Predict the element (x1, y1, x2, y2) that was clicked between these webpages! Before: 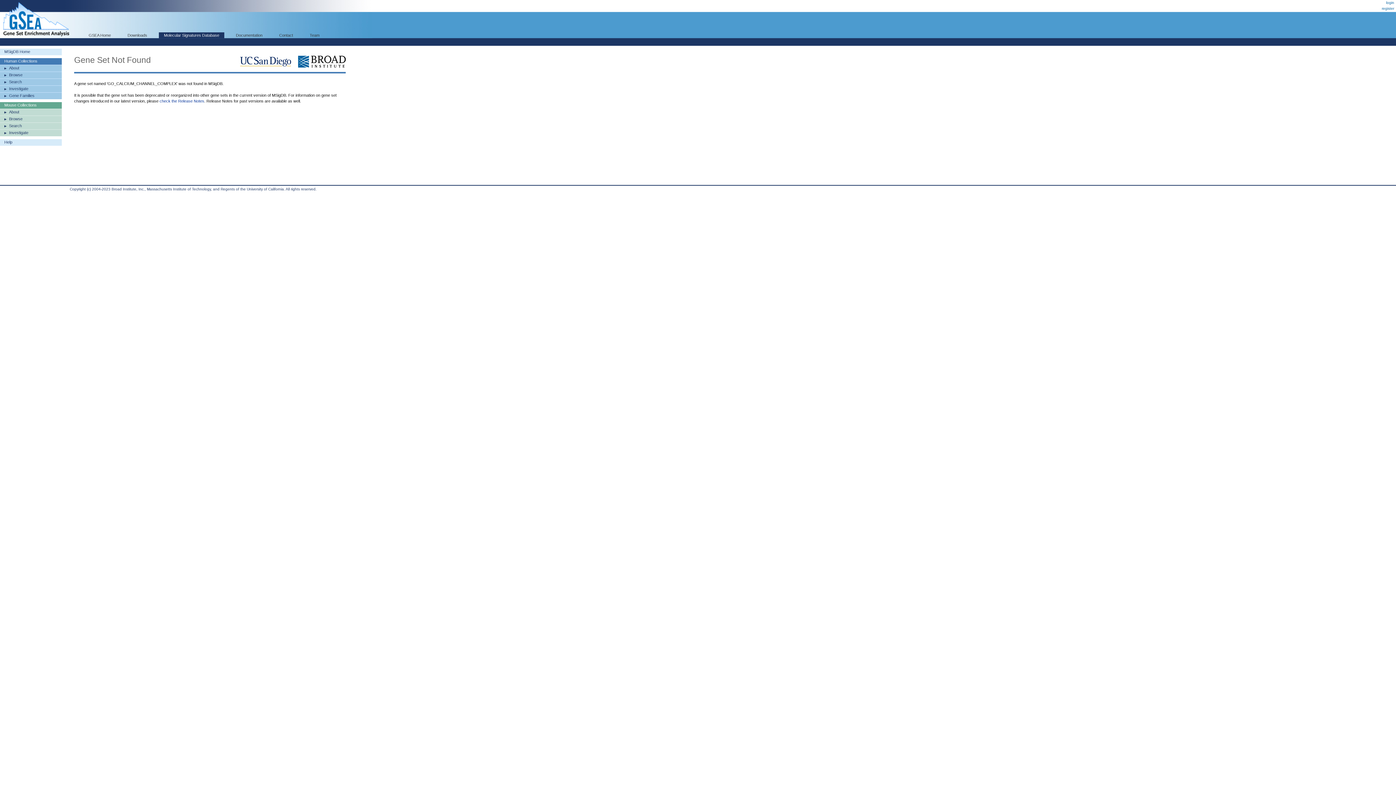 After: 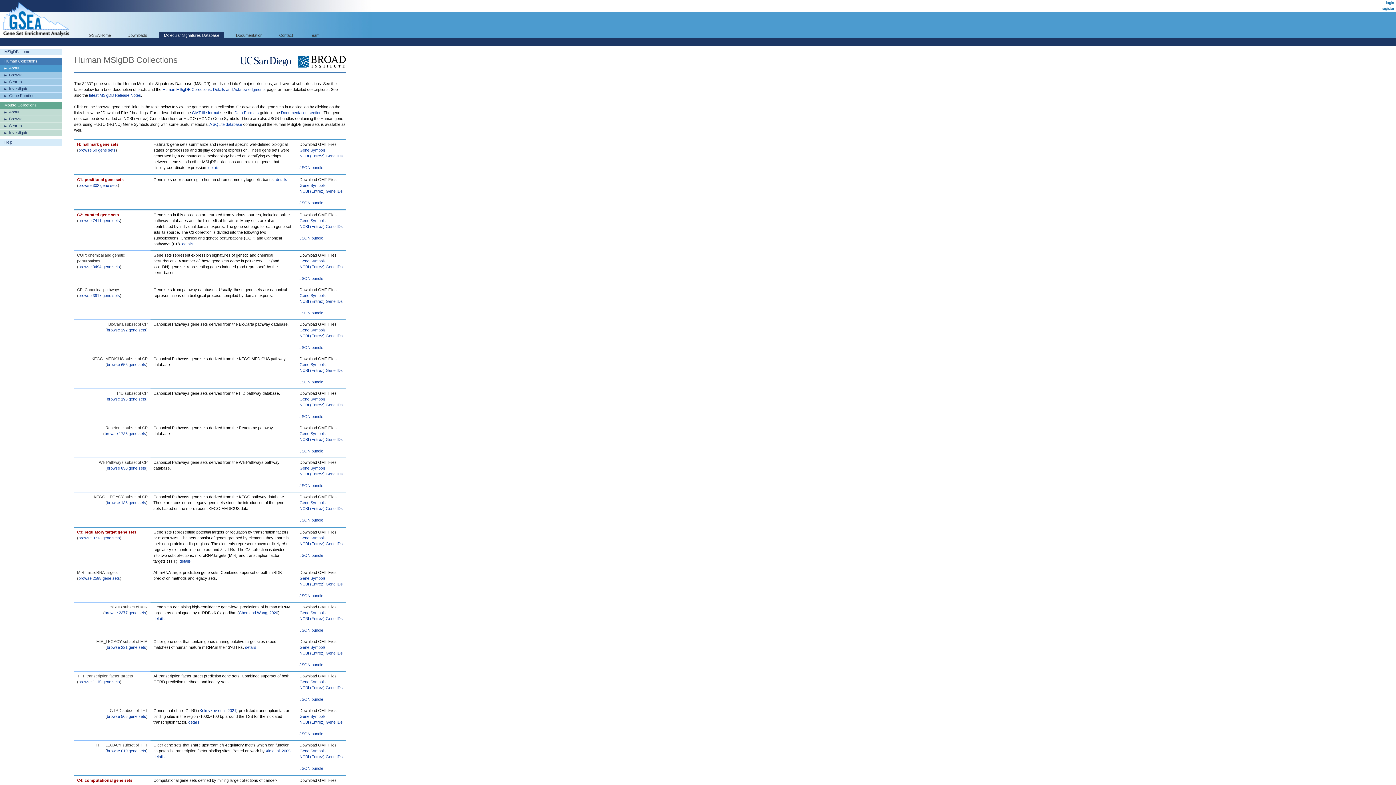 Action: bbox: (0, 64, 61, 71) label: About